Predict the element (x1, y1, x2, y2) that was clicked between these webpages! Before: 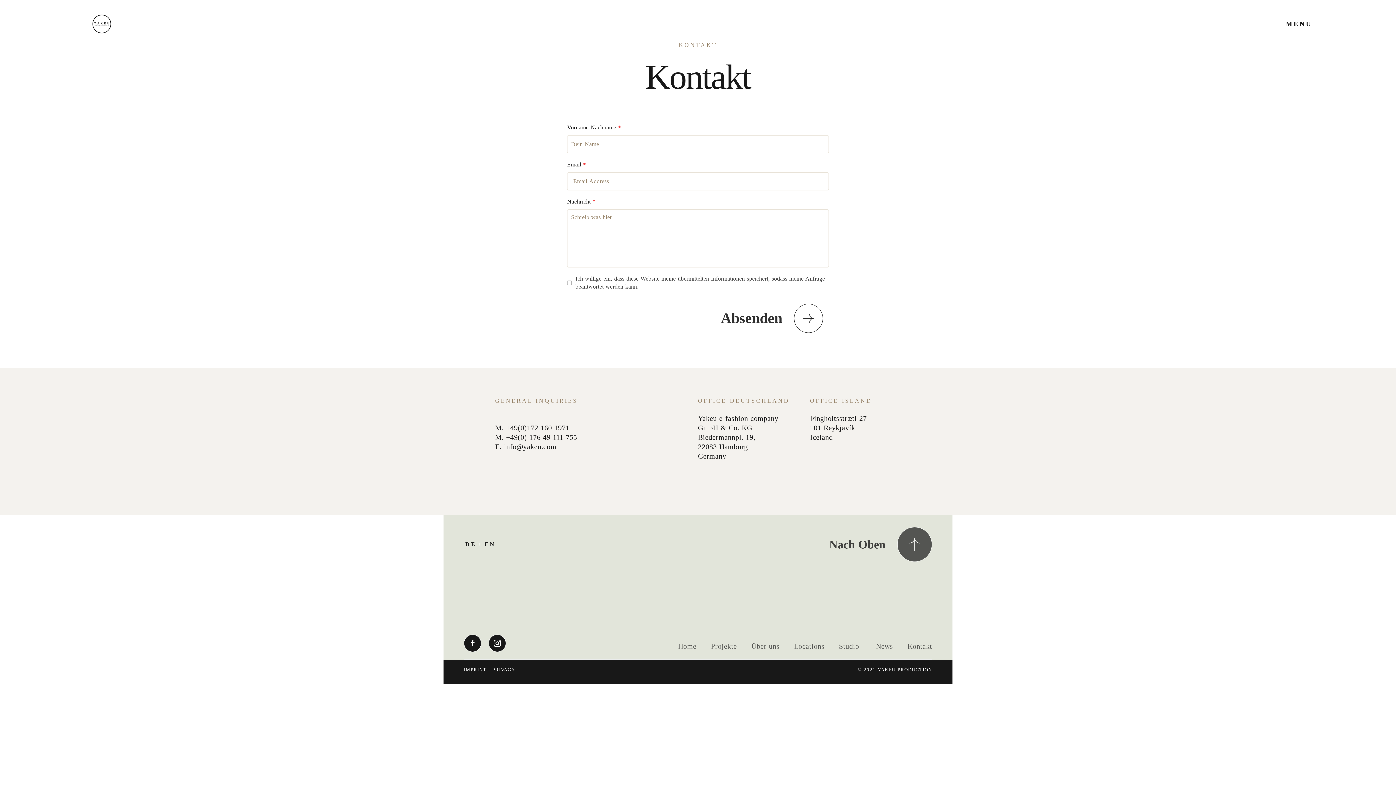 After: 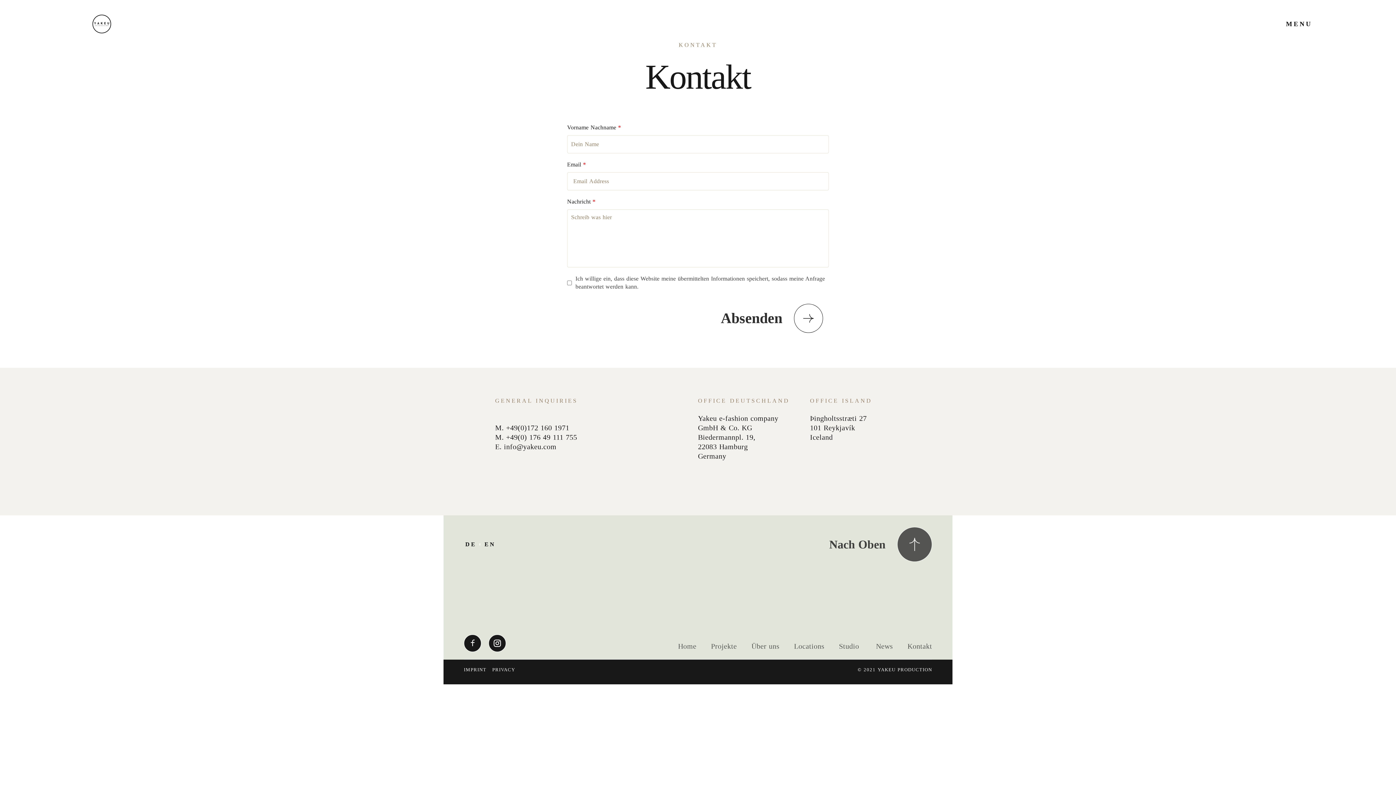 Action: bbox: (488, 634, 506, 652)